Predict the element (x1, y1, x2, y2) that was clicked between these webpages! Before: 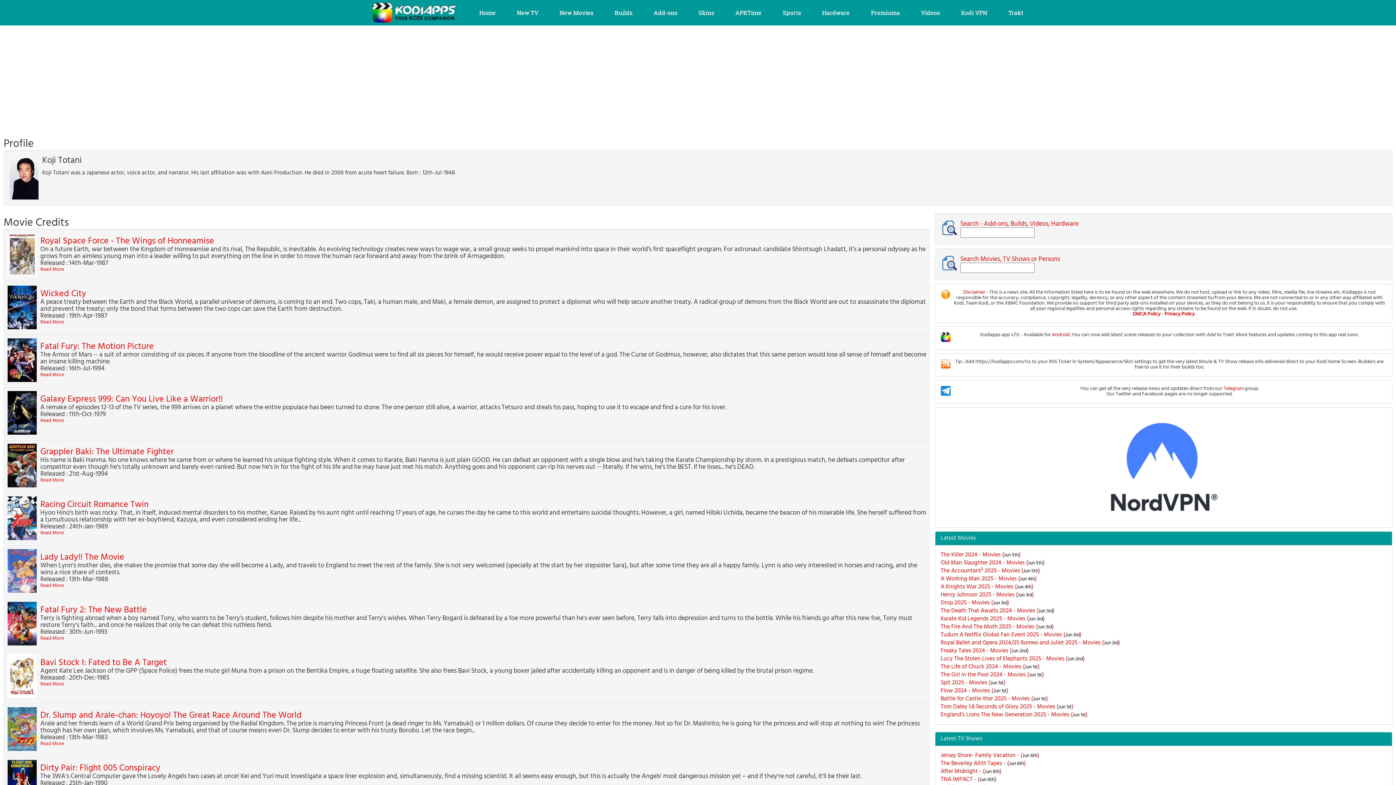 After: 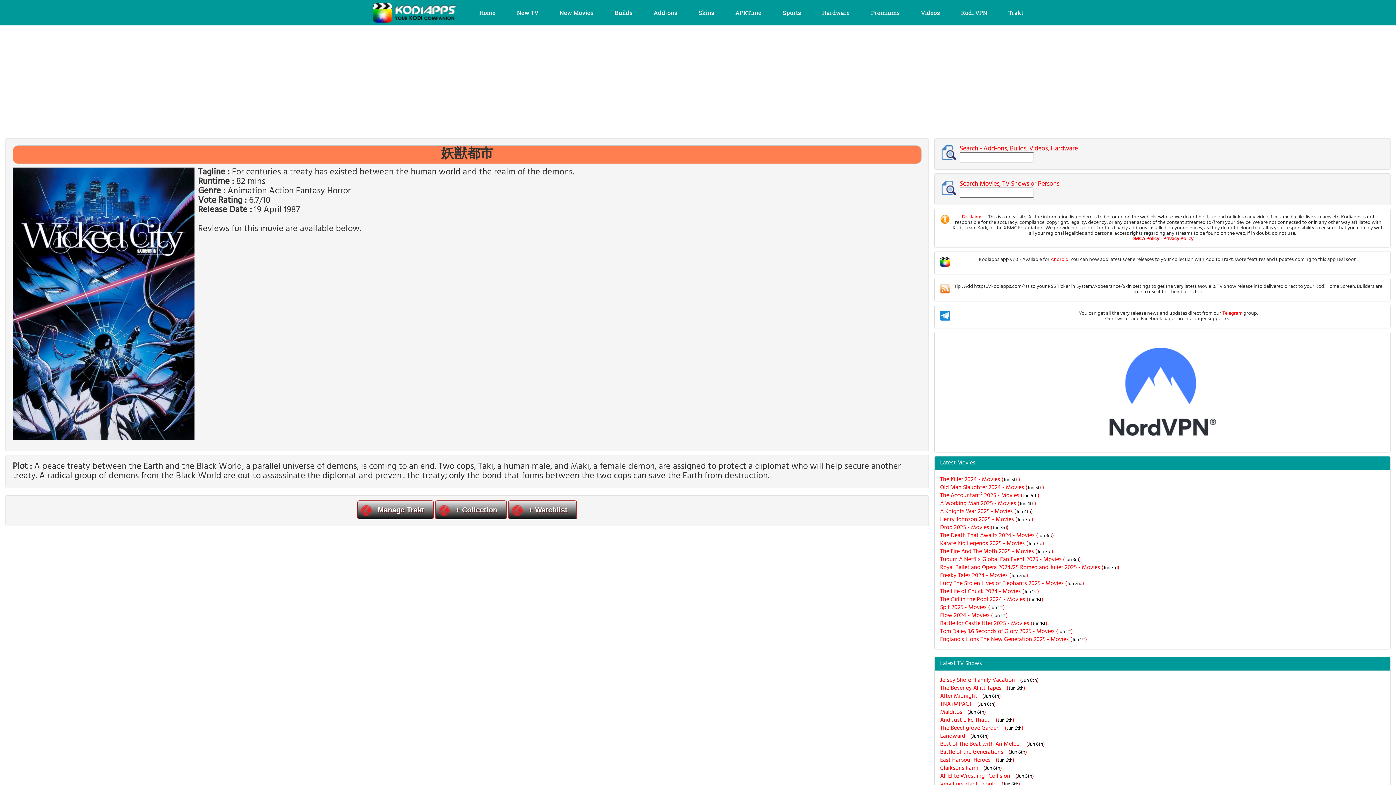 Action: label: Read More bbox: (40, 318, 64, 326)